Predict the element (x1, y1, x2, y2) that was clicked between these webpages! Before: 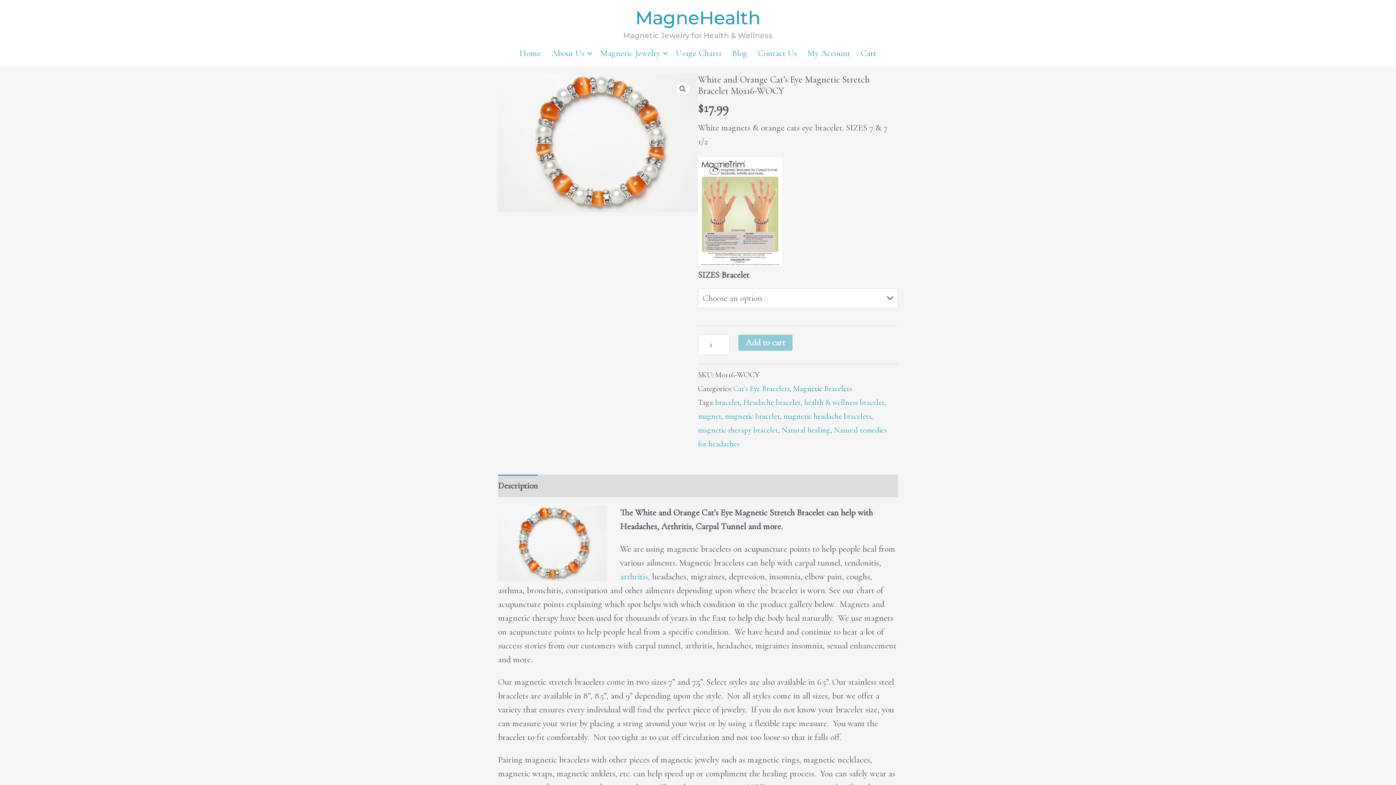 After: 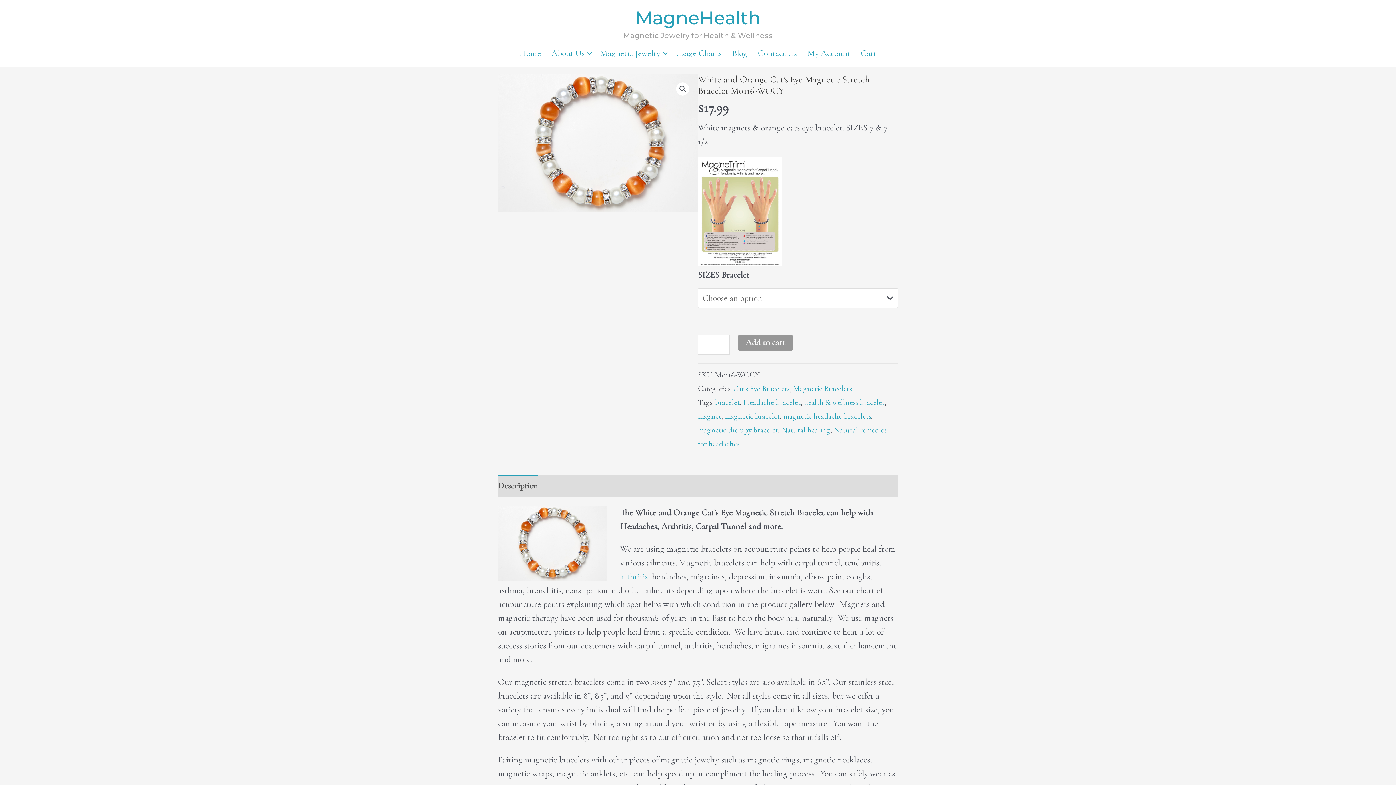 Action: bbox: (738, 334, 792, 350) label: Add to cart